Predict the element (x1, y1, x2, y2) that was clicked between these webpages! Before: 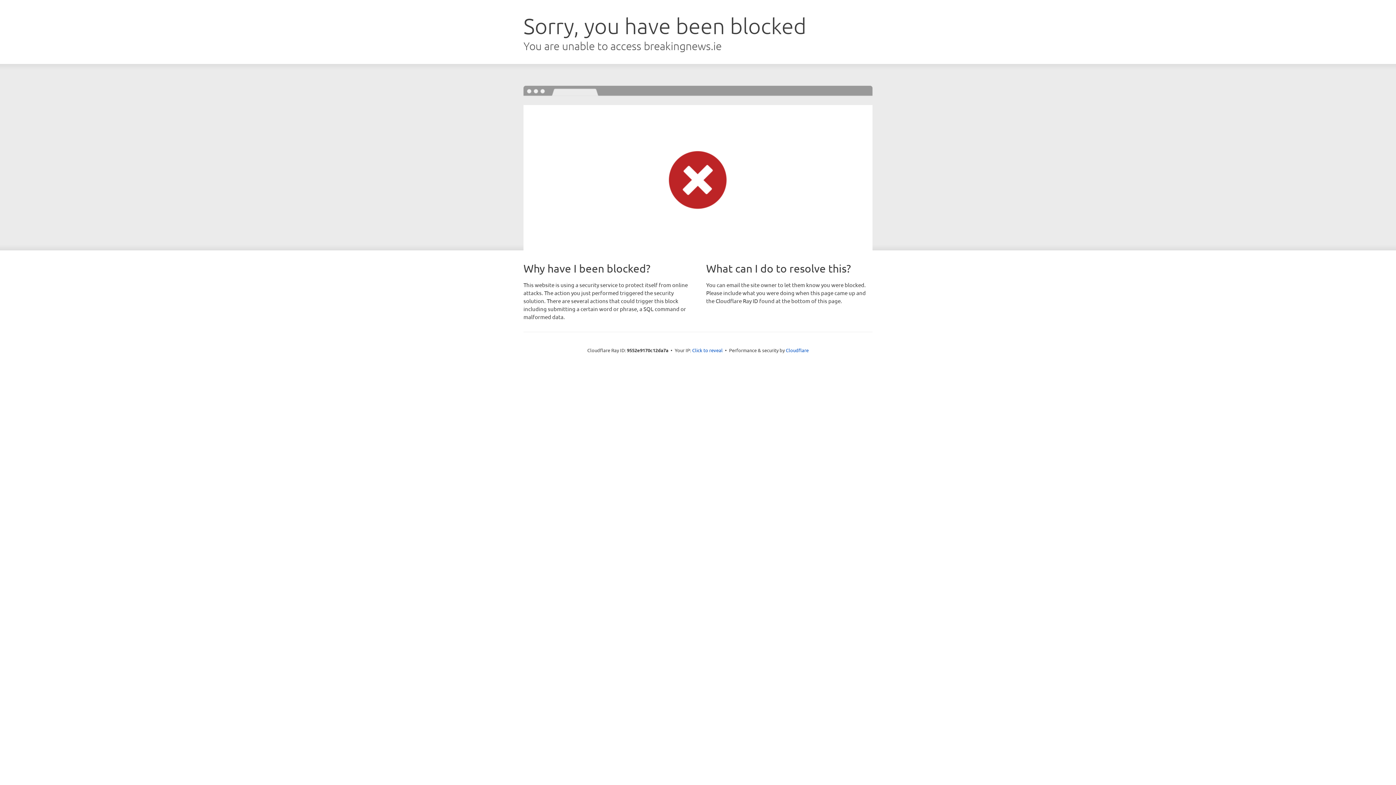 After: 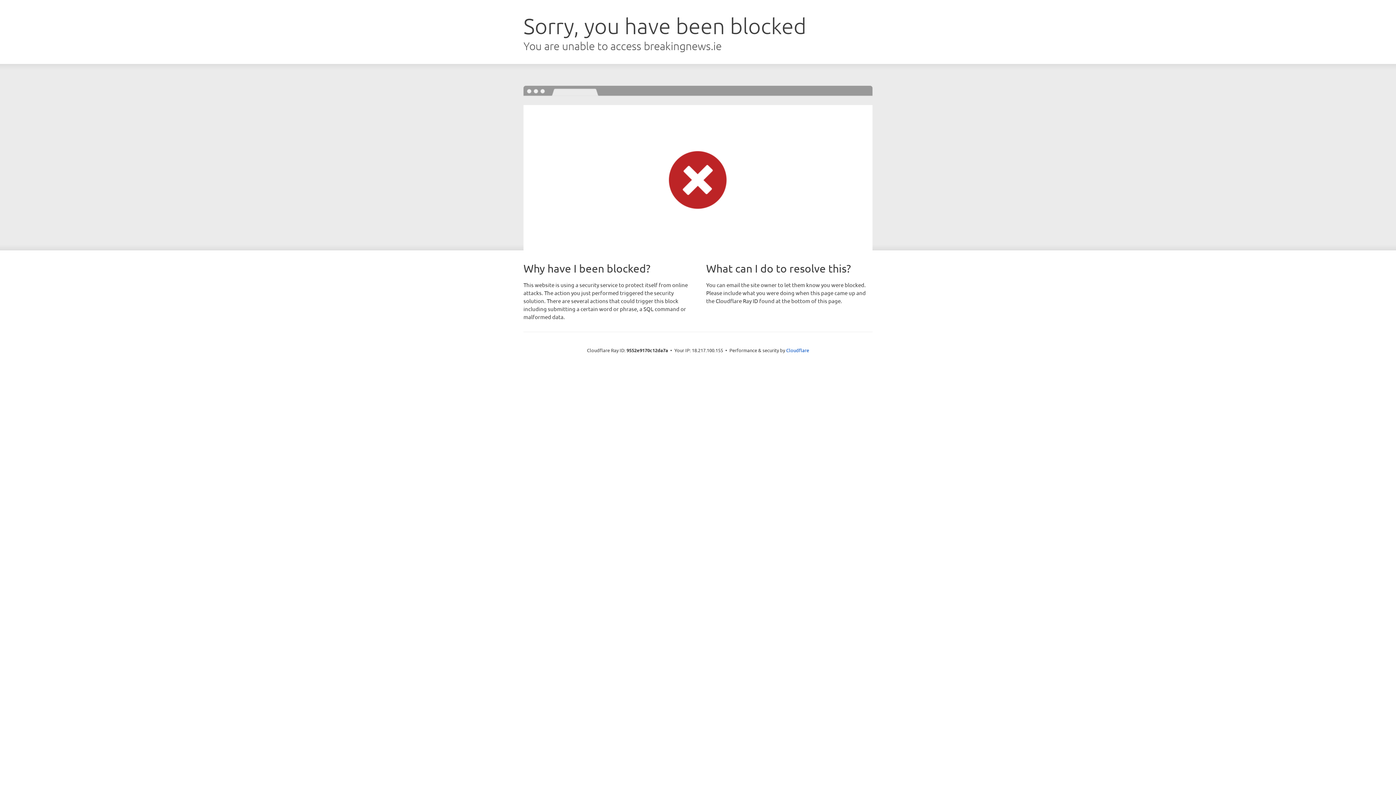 Action: bbox: (692, 346, 722, 353) label: Click to reveal